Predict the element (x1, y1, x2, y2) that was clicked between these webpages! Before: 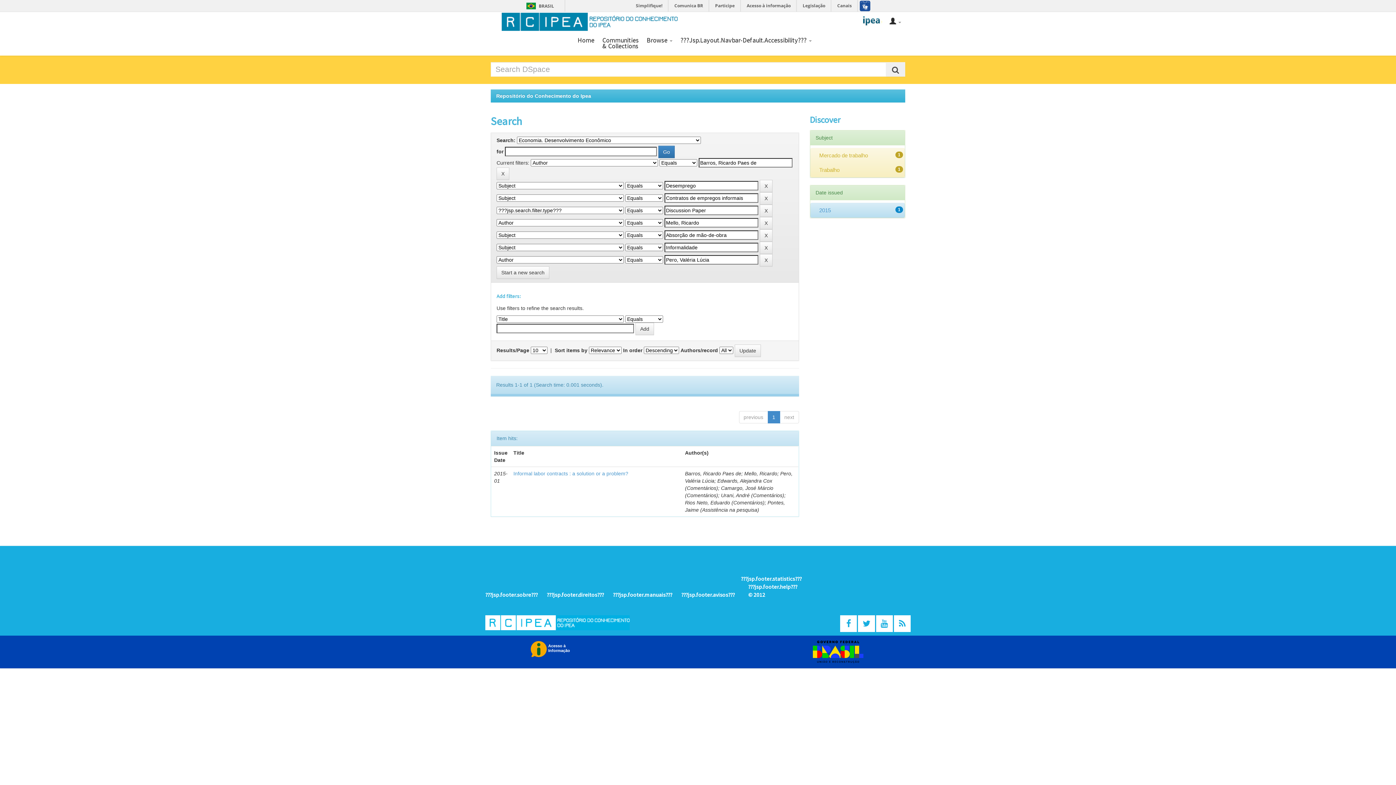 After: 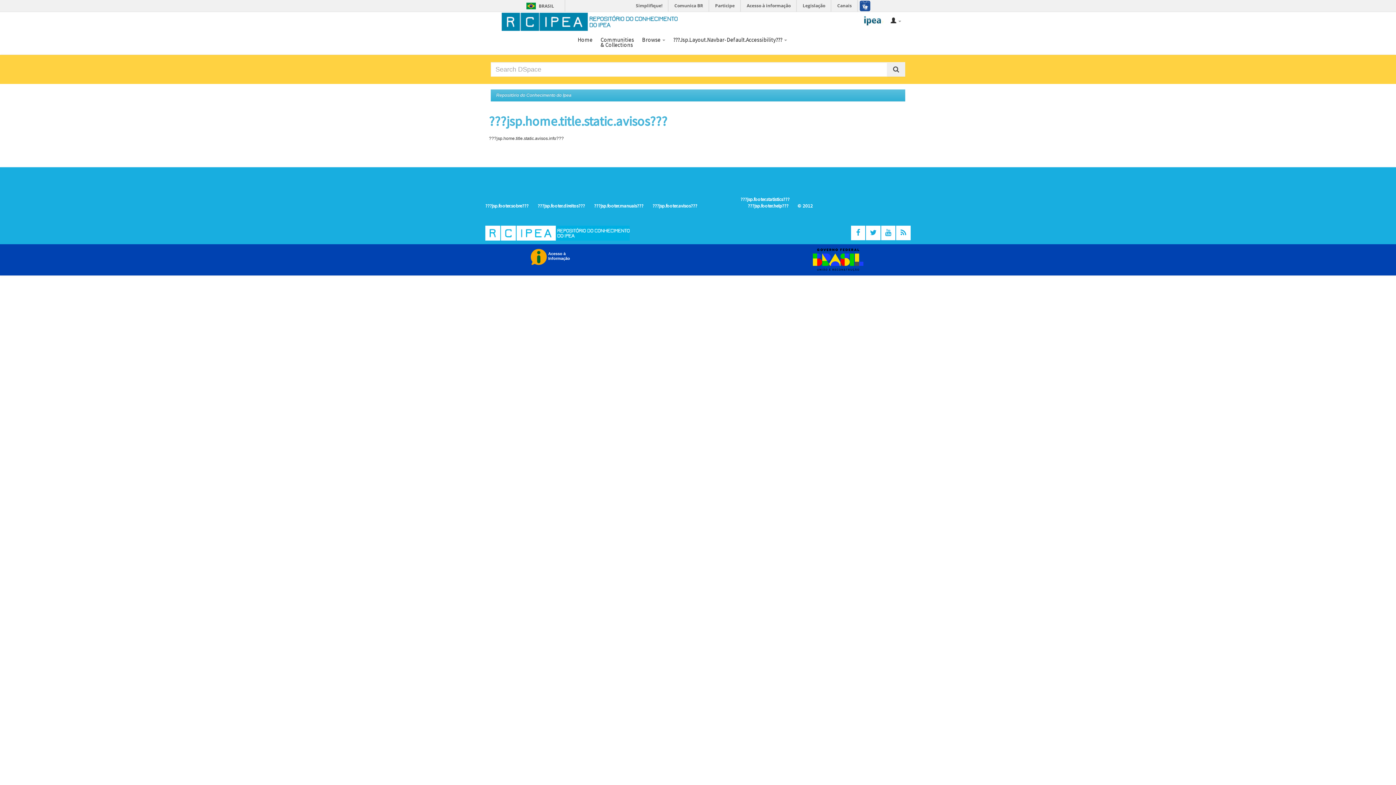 Action: bbox: (681, 591, 734, 598) label: ???jsp.footer.avisos???